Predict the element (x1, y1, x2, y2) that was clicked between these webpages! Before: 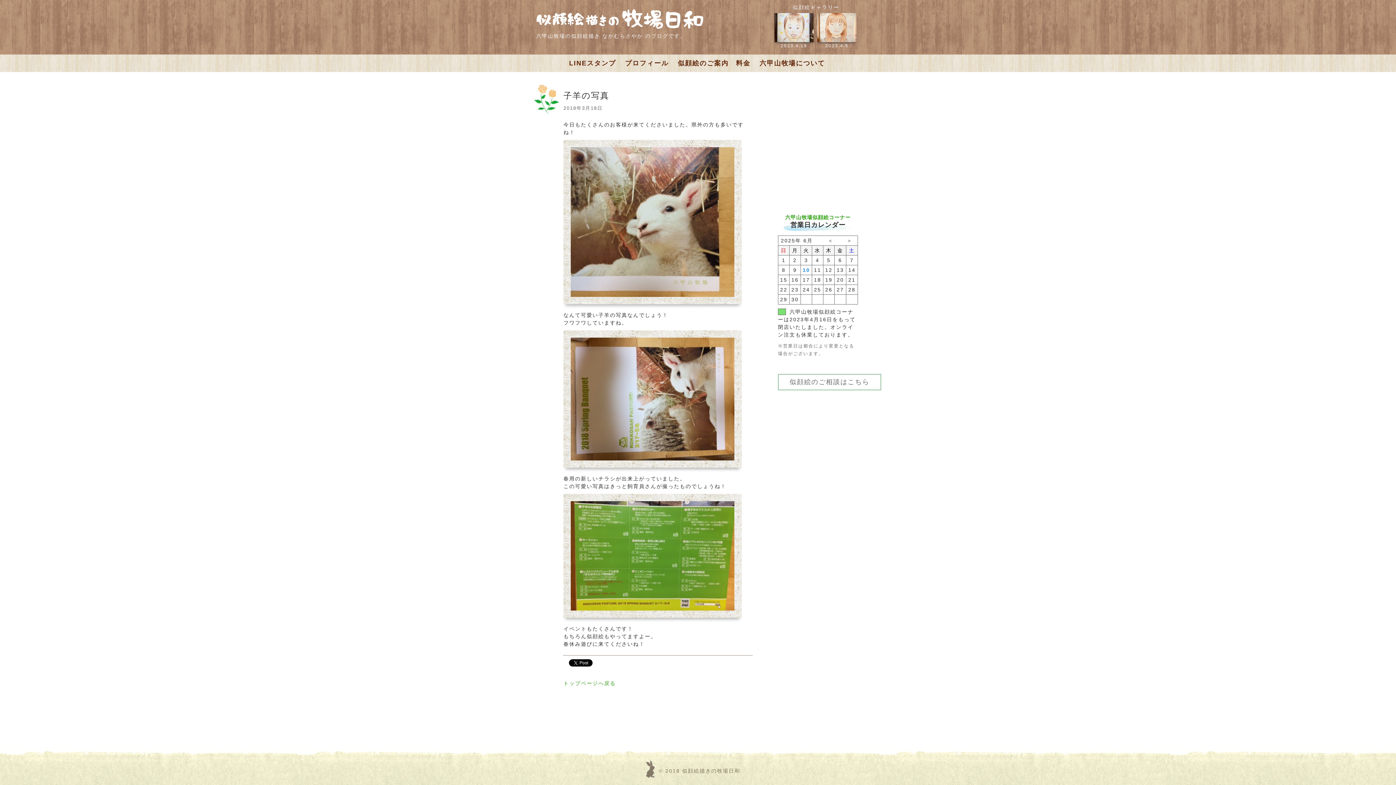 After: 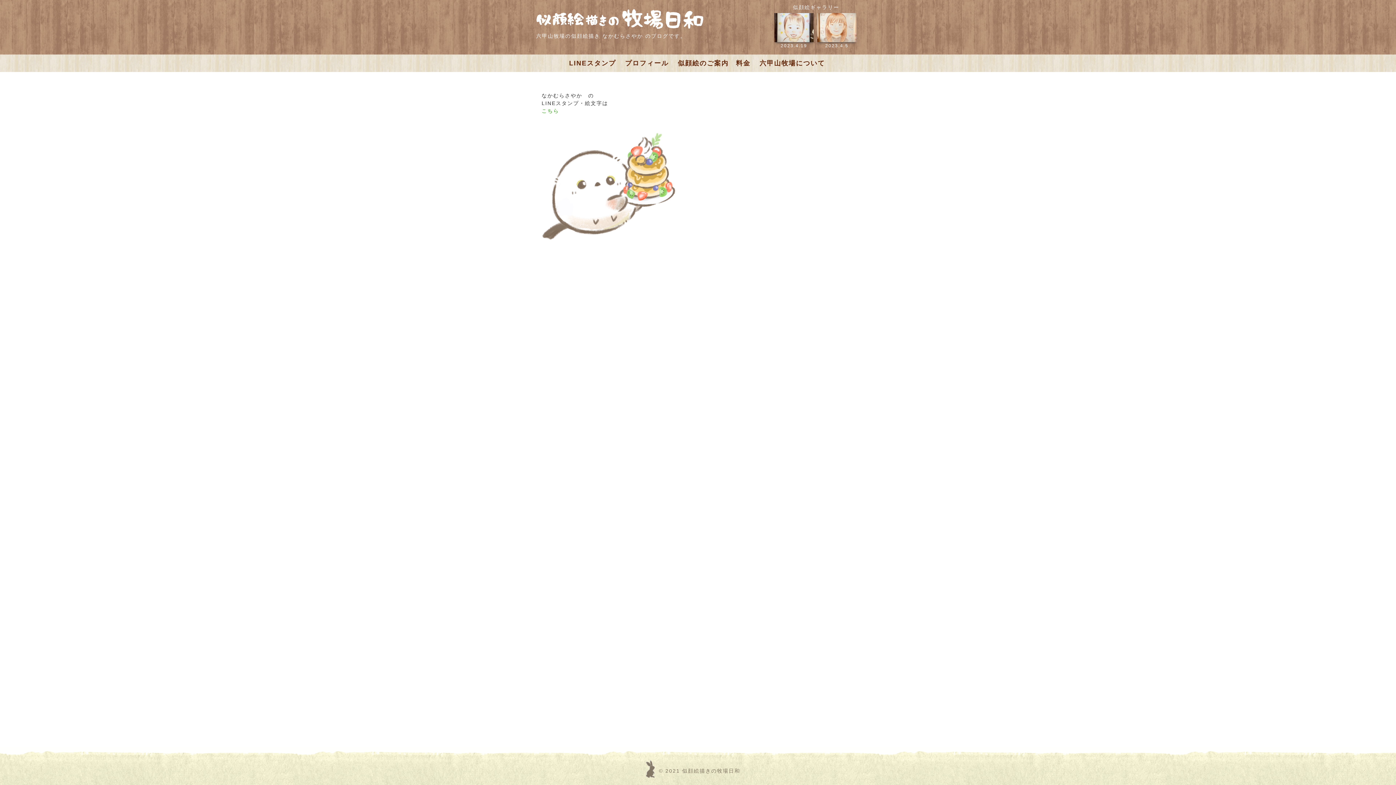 Action: bbox: (565, 56, 619, 70) label: LINEスタンプ